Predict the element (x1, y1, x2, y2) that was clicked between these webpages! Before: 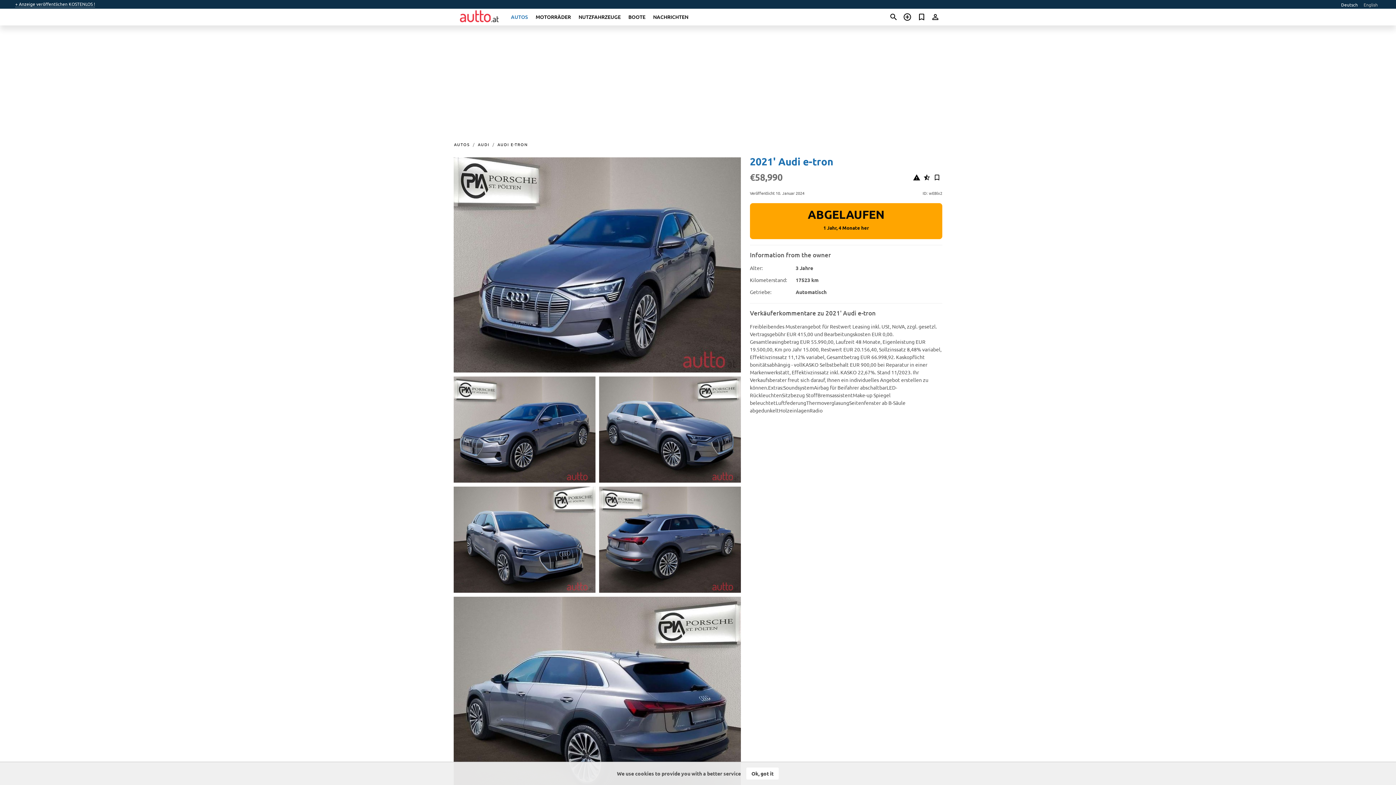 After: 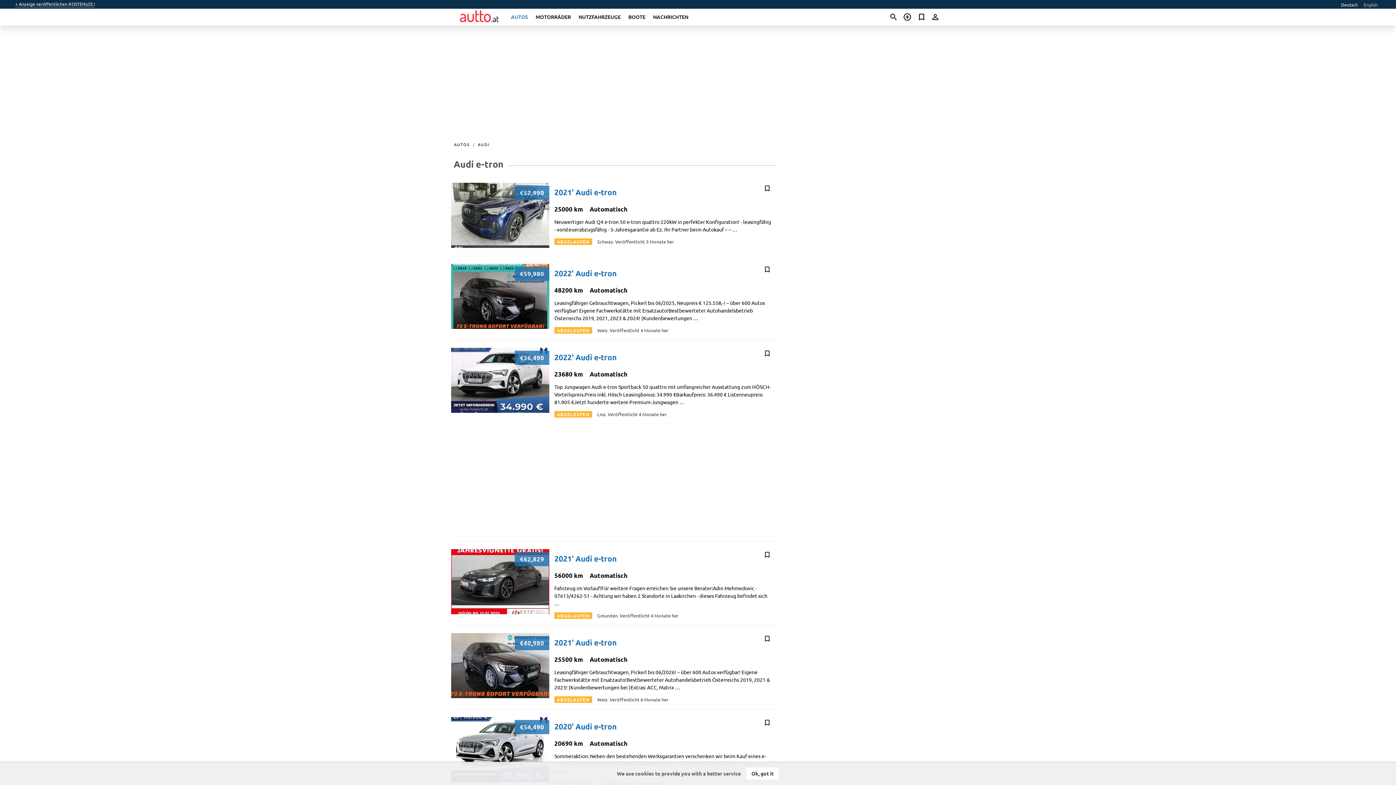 Action: bbox: (494, 141, 531, 147) label: AUDI E-TRON